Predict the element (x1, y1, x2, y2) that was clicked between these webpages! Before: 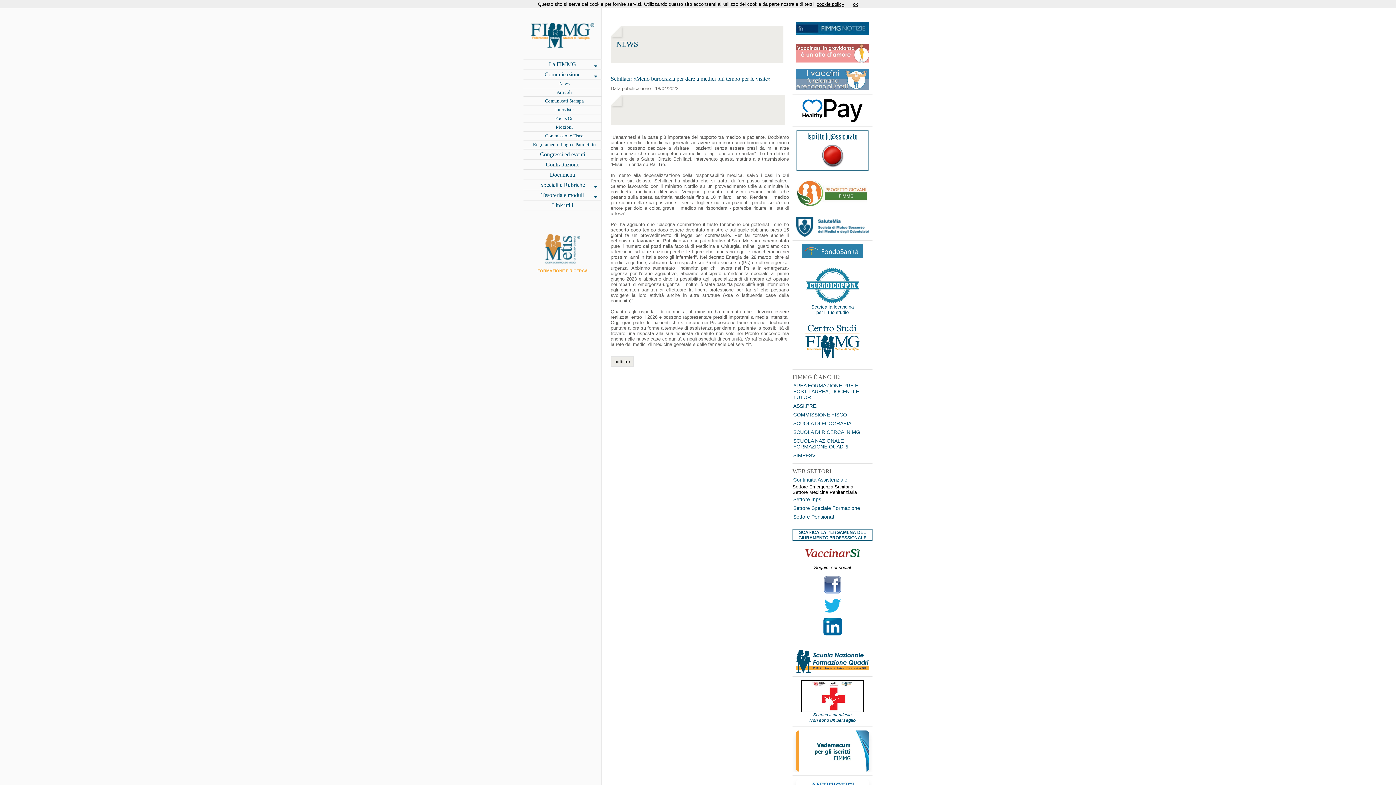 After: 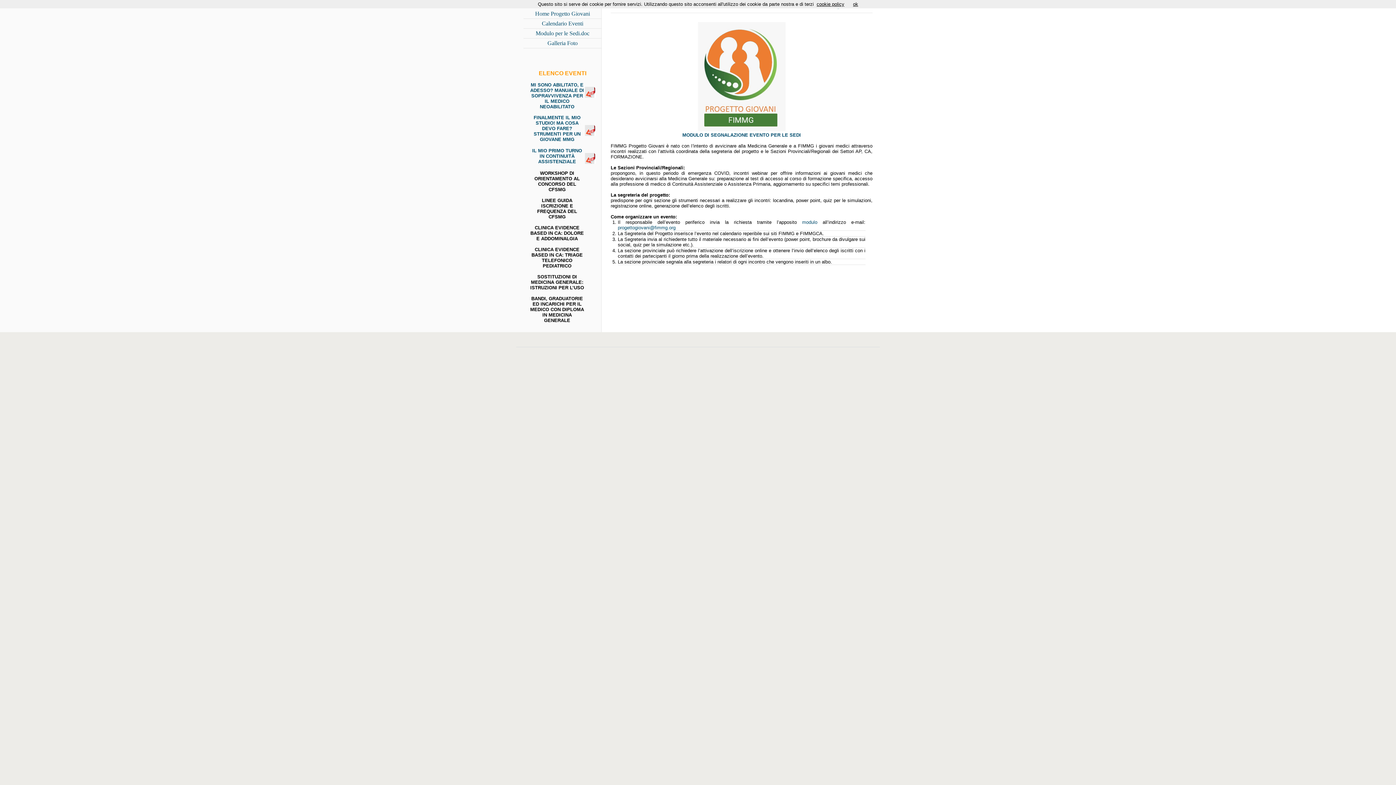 Action: bbox: (796, 203, 869, 209)